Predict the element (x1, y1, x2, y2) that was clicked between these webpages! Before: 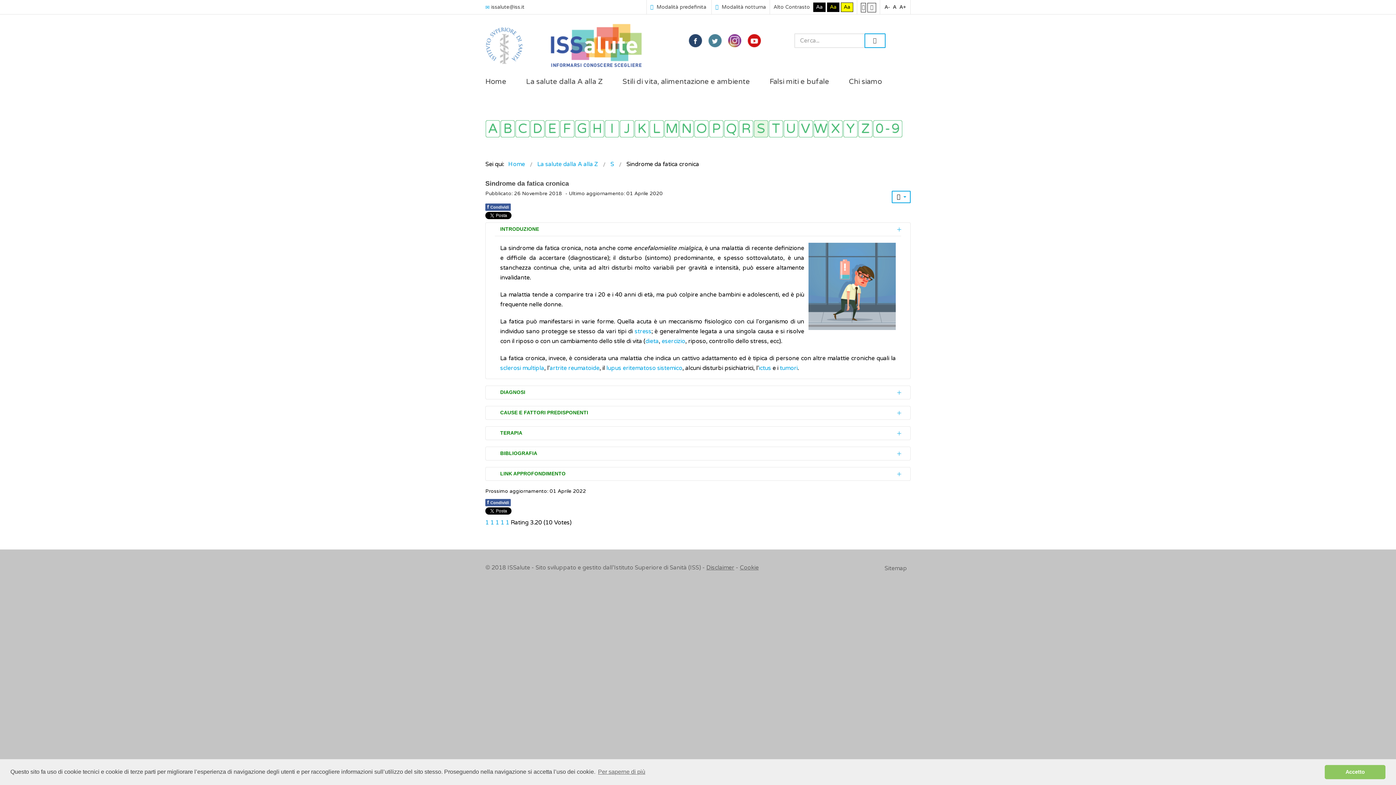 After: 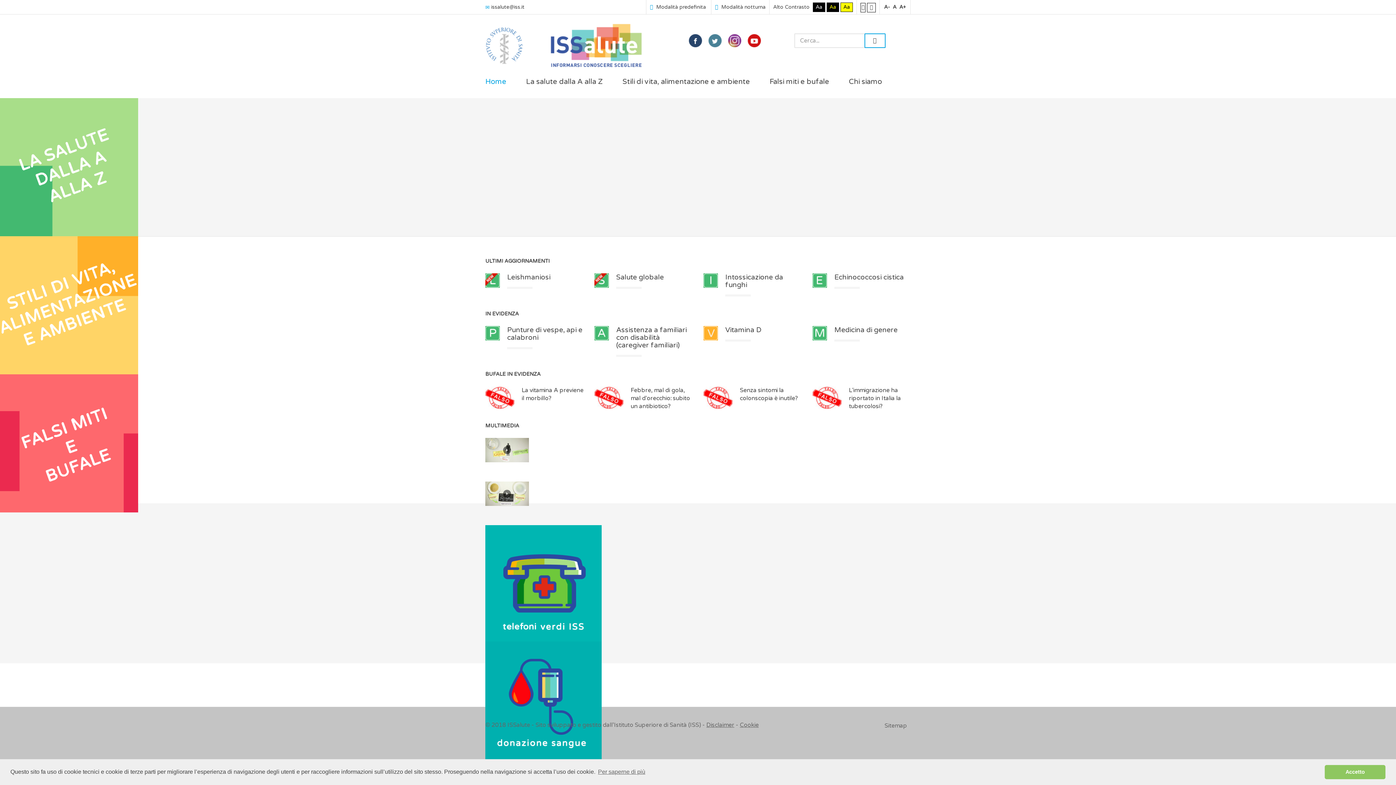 Action: bbox: (485, 39, 642, 50)